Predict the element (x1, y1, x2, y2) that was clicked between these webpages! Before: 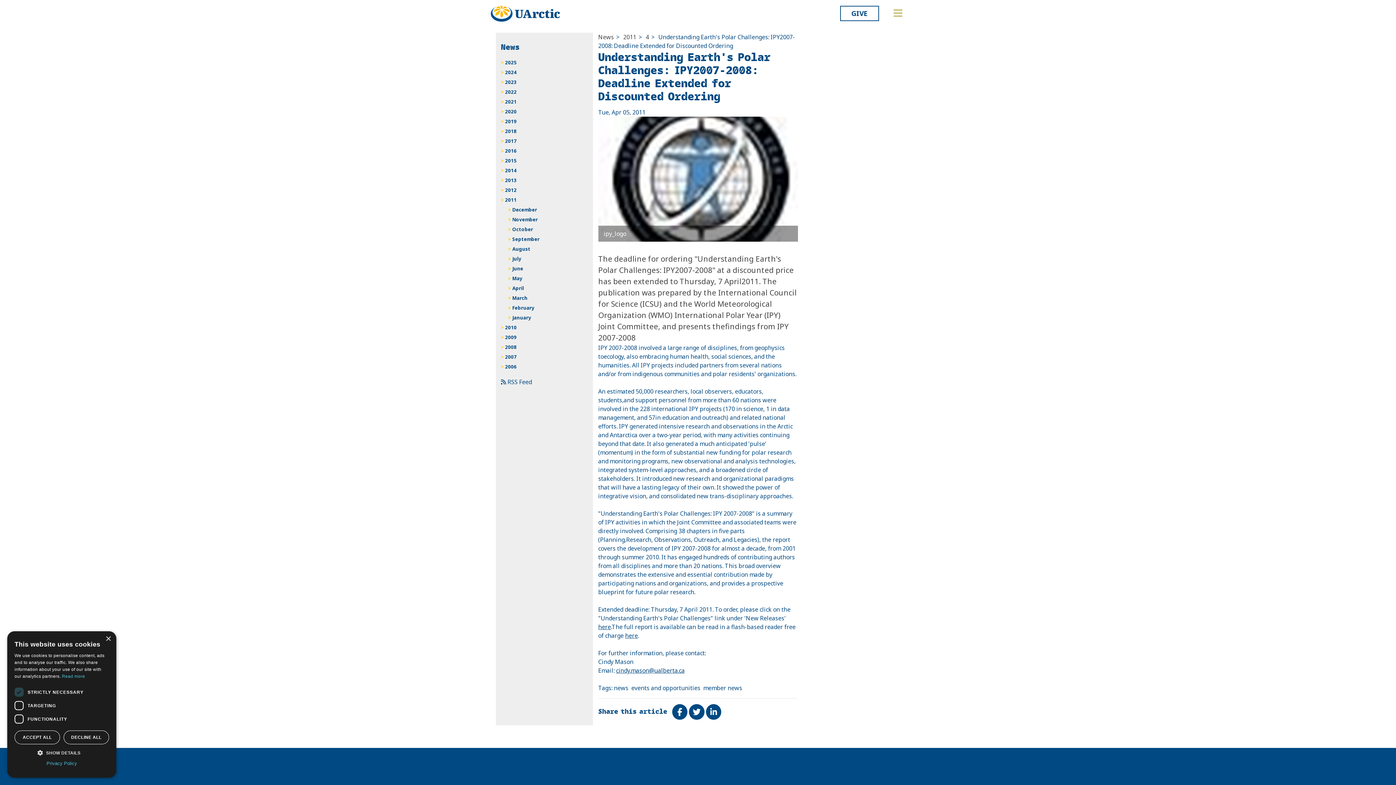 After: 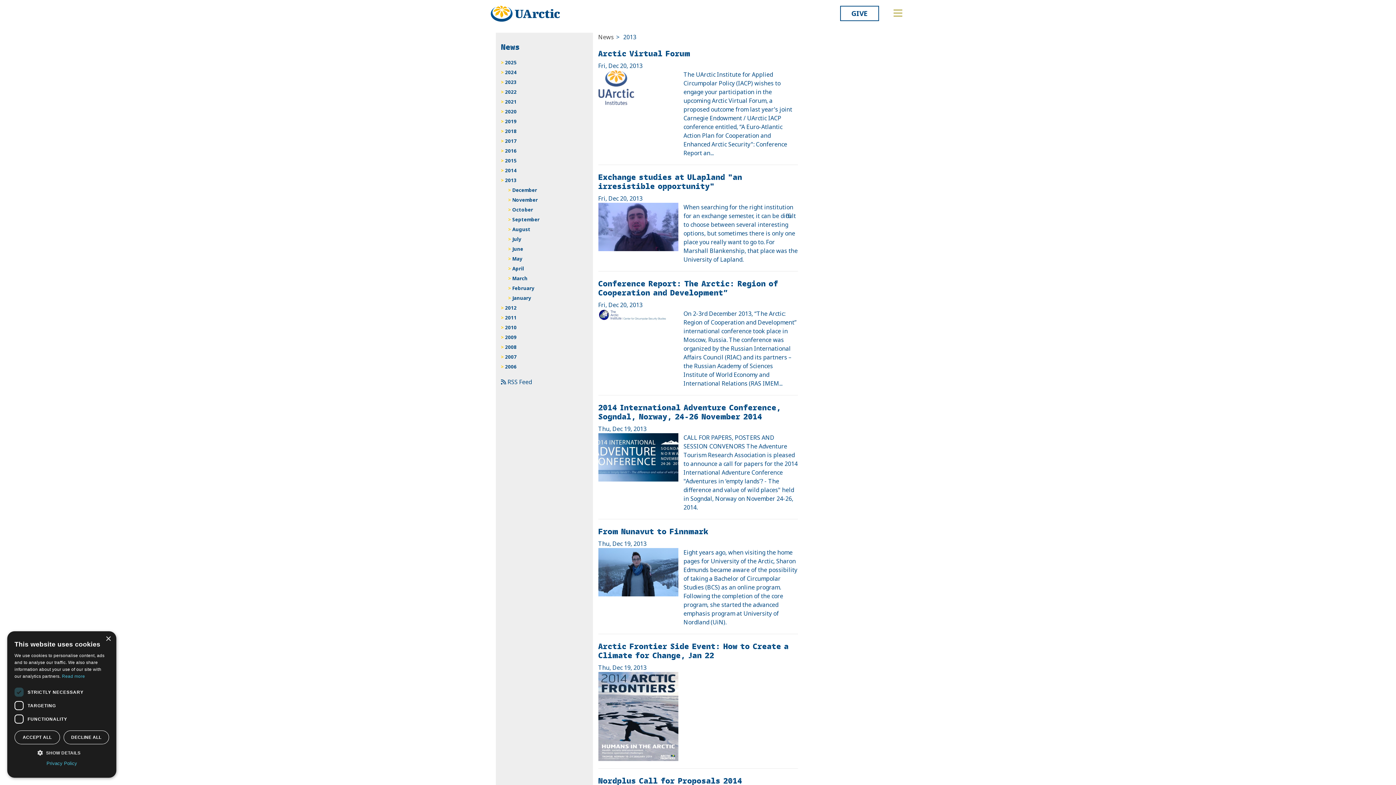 Action: bbox: (501, 175, 588, 185) label: 2013